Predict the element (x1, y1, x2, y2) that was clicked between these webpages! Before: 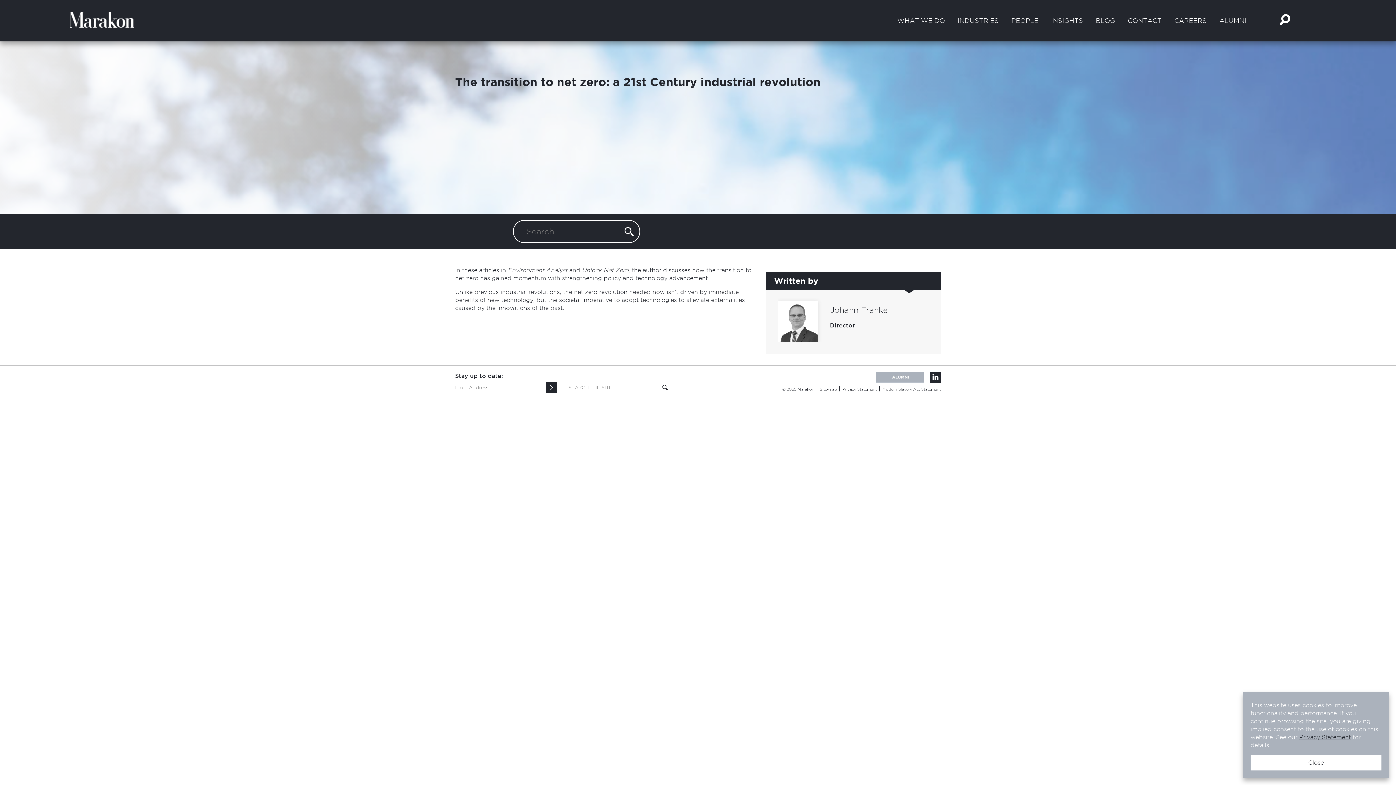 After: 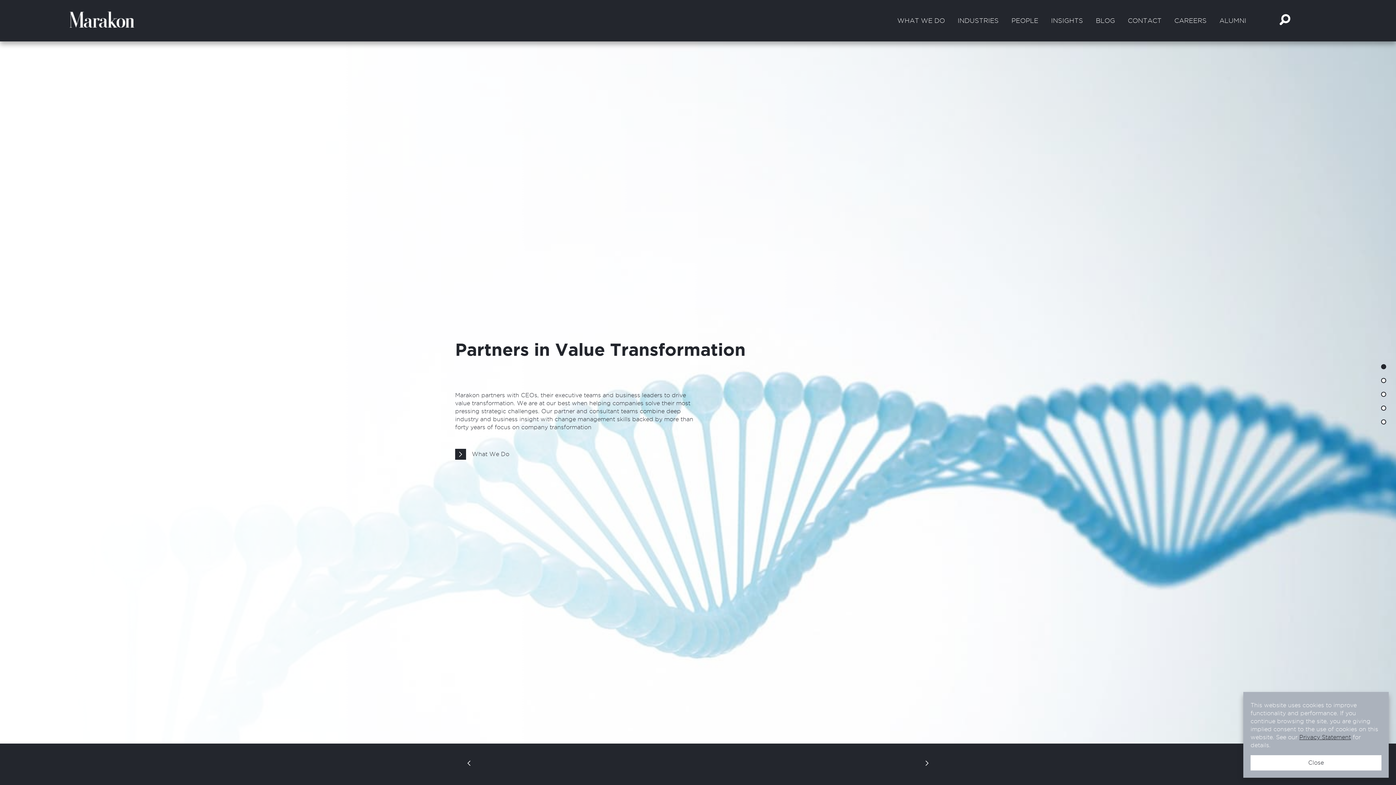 Action: bbox: (69, 11, 418, 29)